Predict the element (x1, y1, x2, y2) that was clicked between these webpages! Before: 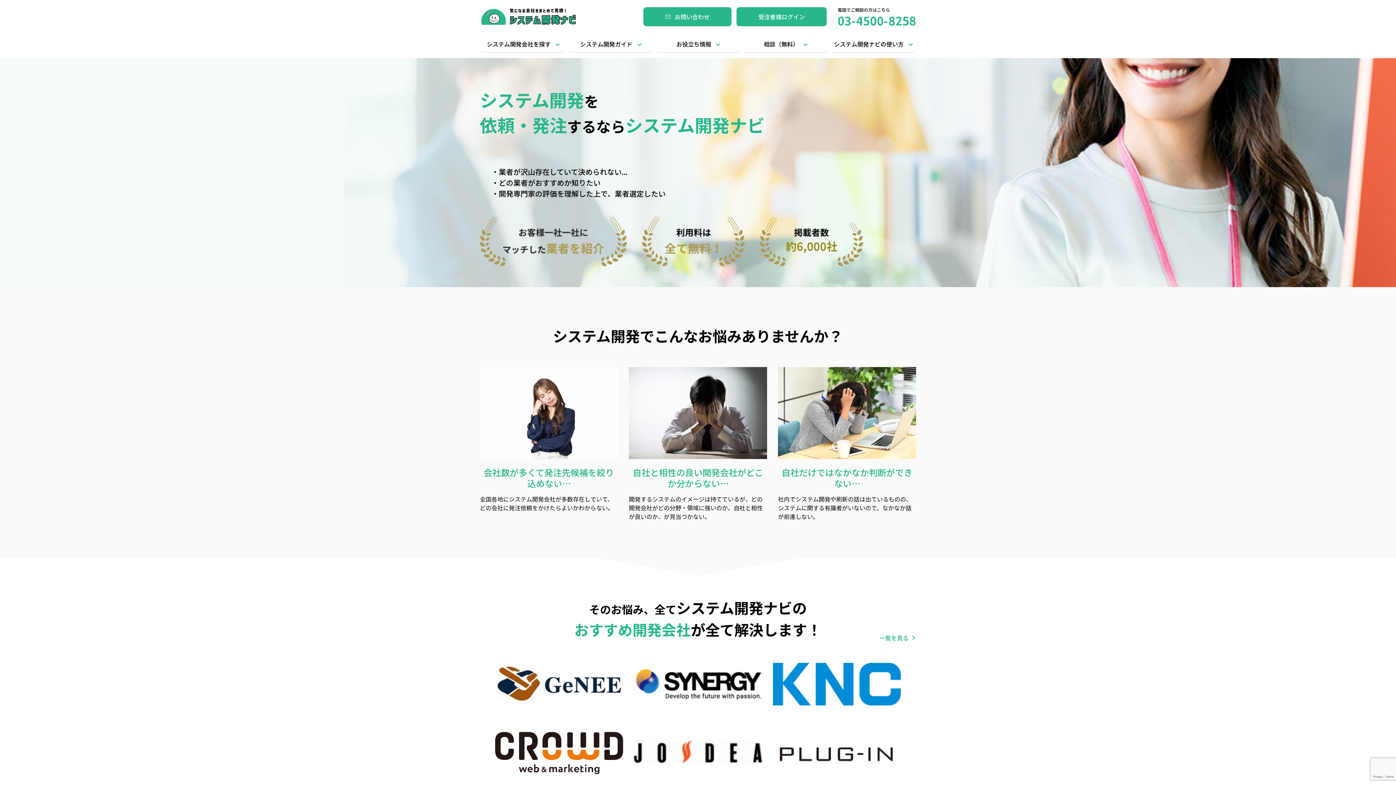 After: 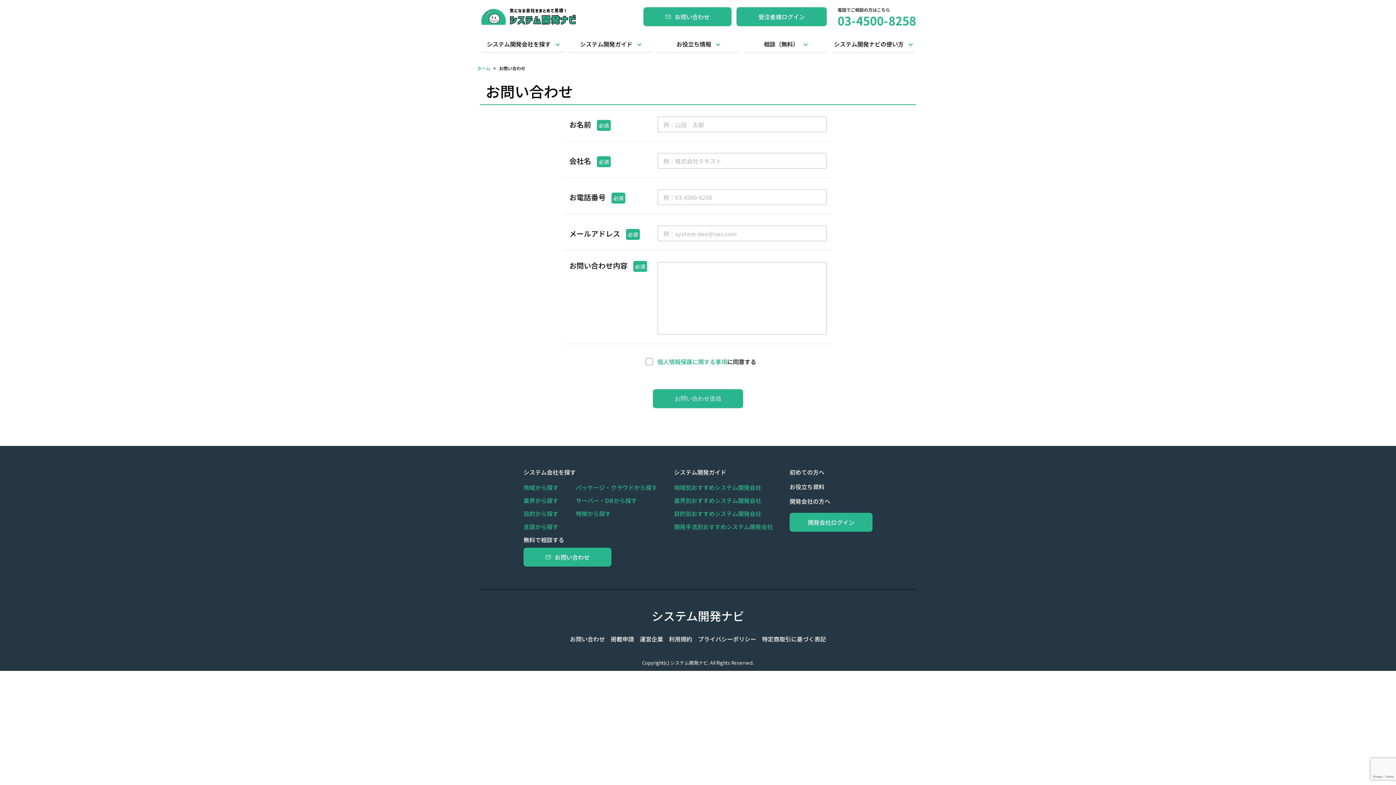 Action: label: 相談（無料） bbox: (764, 35, 807, 52)